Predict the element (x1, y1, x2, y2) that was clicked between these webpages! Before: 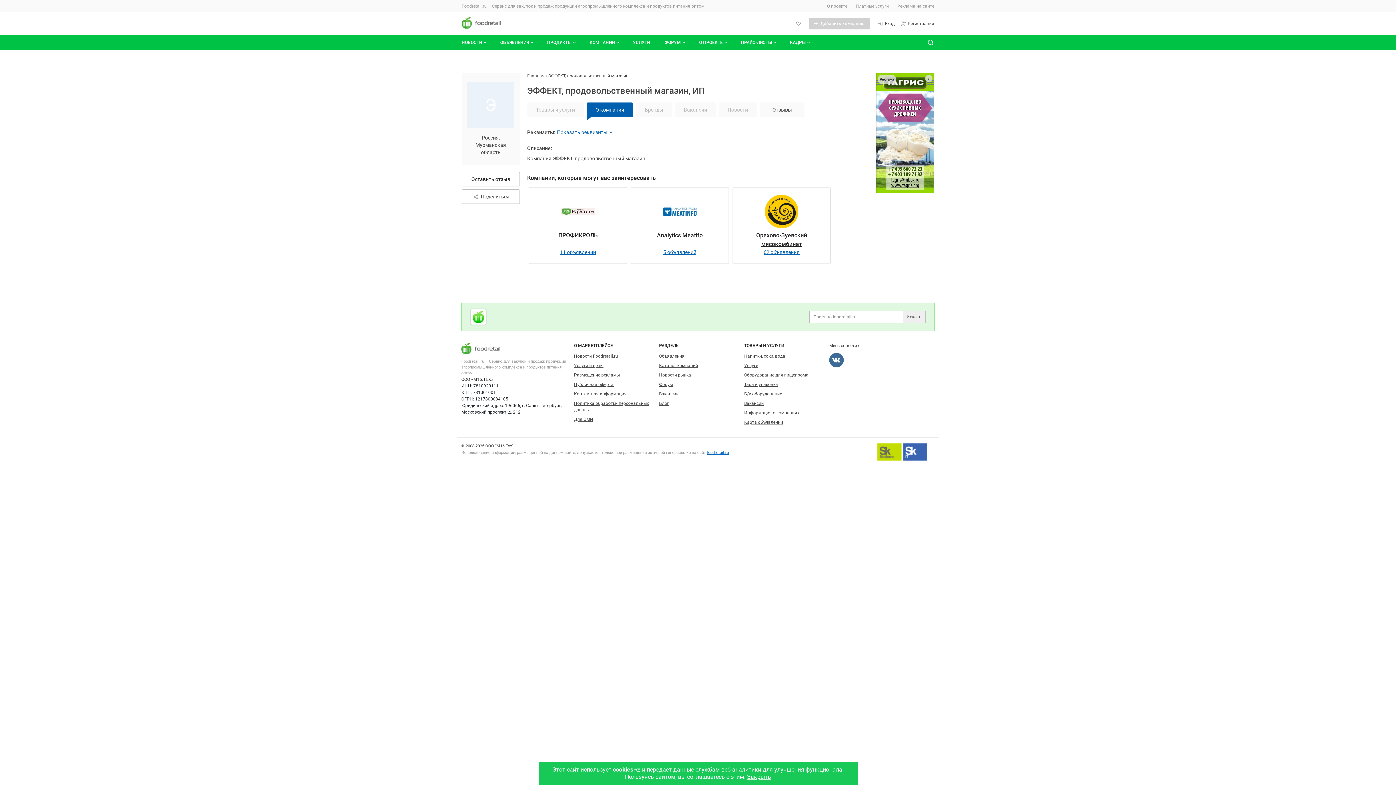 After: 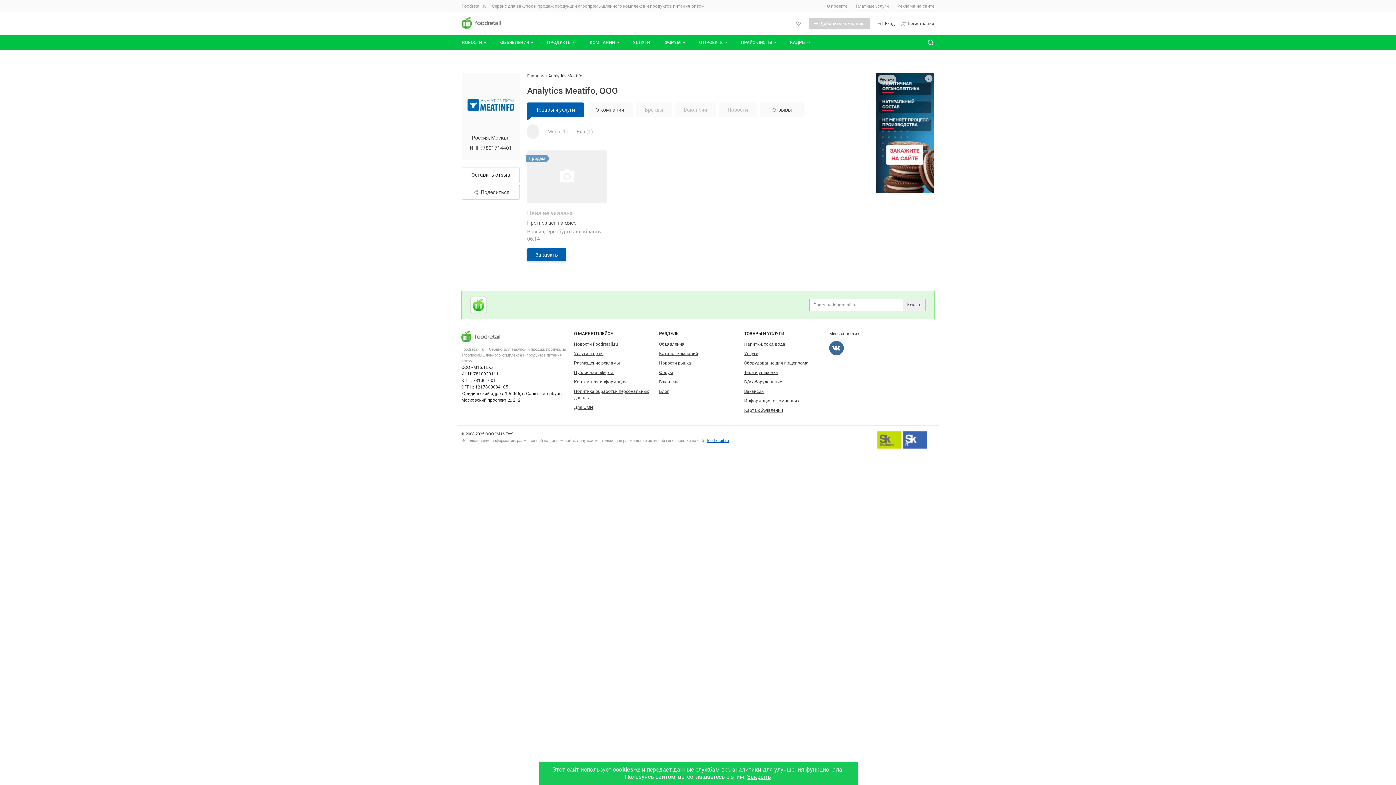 Action: label: 5 объявлений bbox: (663, 248, 696, 256)